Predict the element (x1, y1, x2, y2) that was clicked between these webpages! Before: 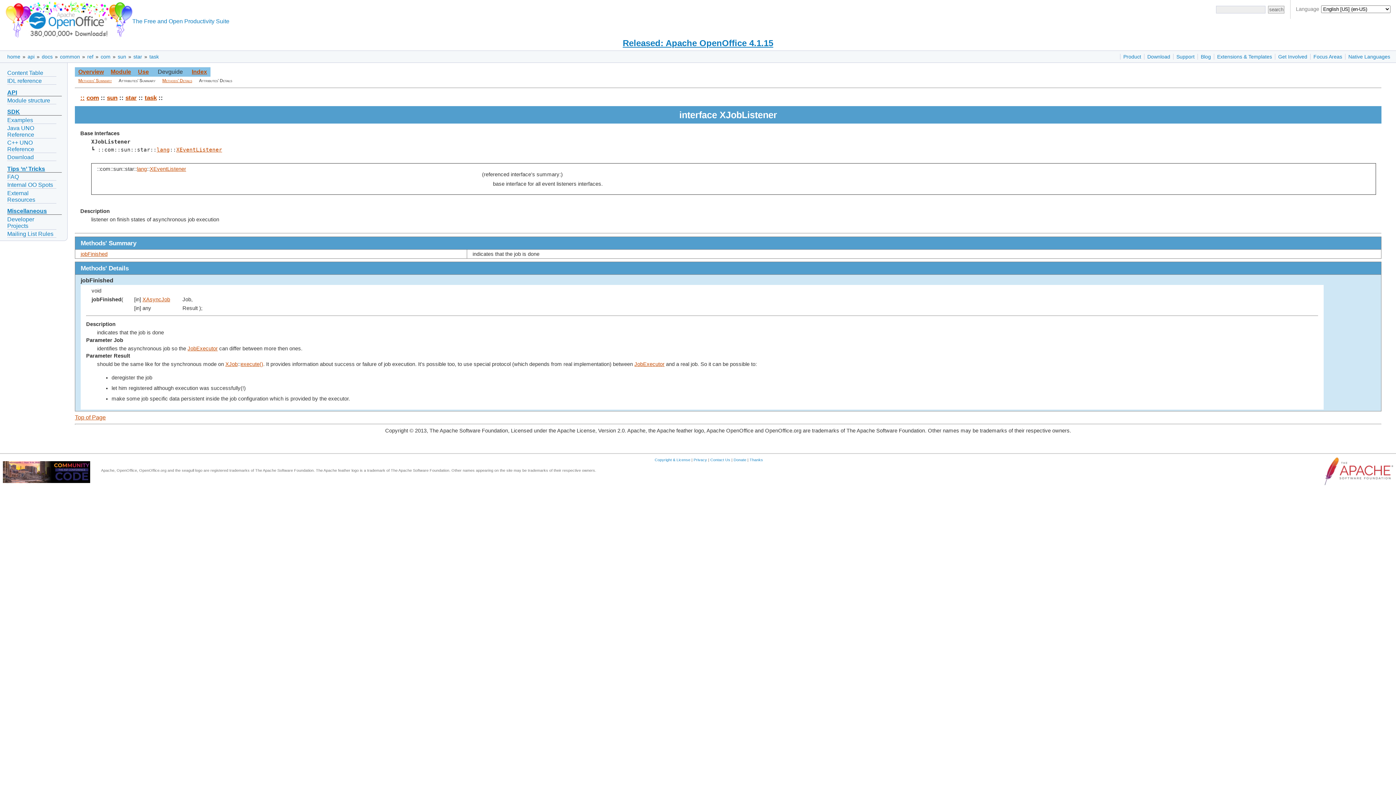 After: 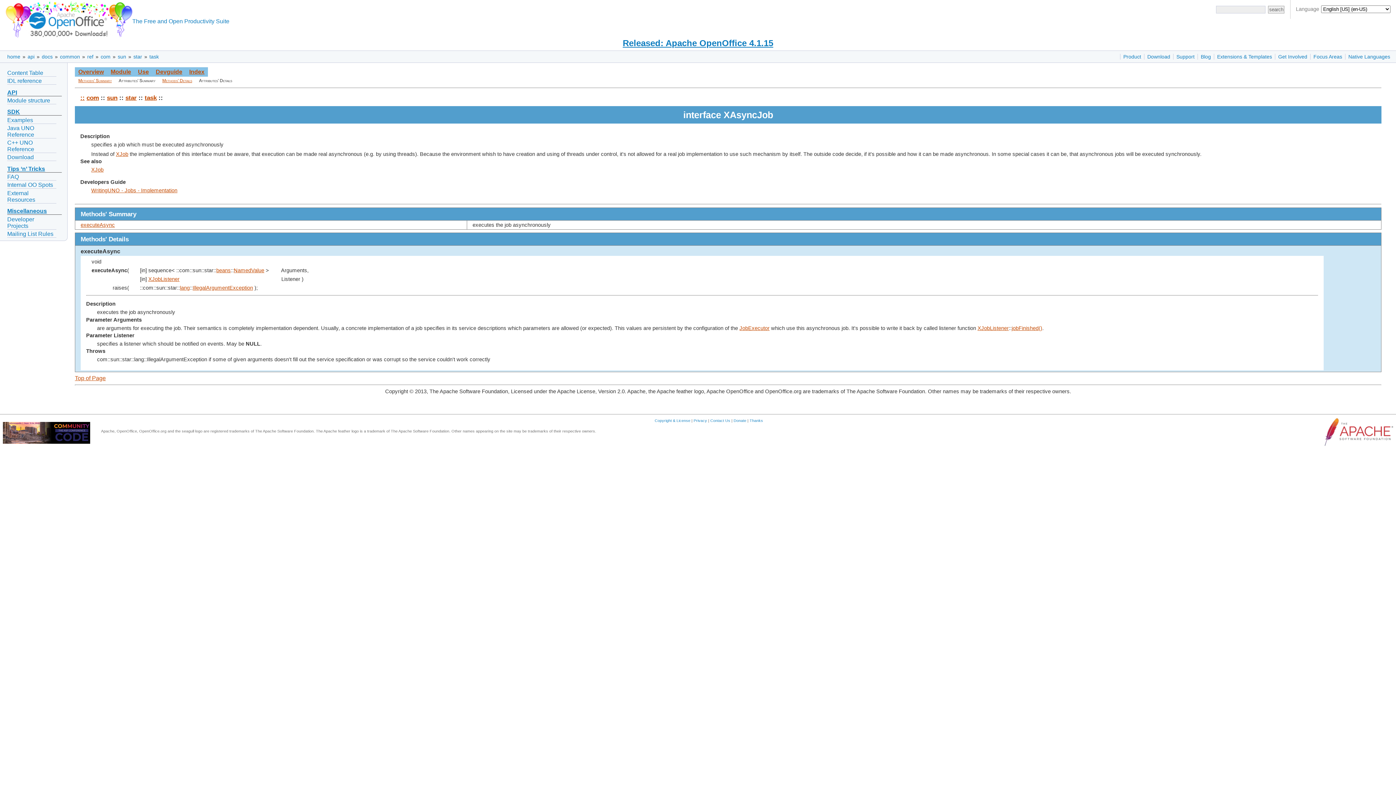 Action: label: XAsyncJob bbox: (142, 296, 170, 302)